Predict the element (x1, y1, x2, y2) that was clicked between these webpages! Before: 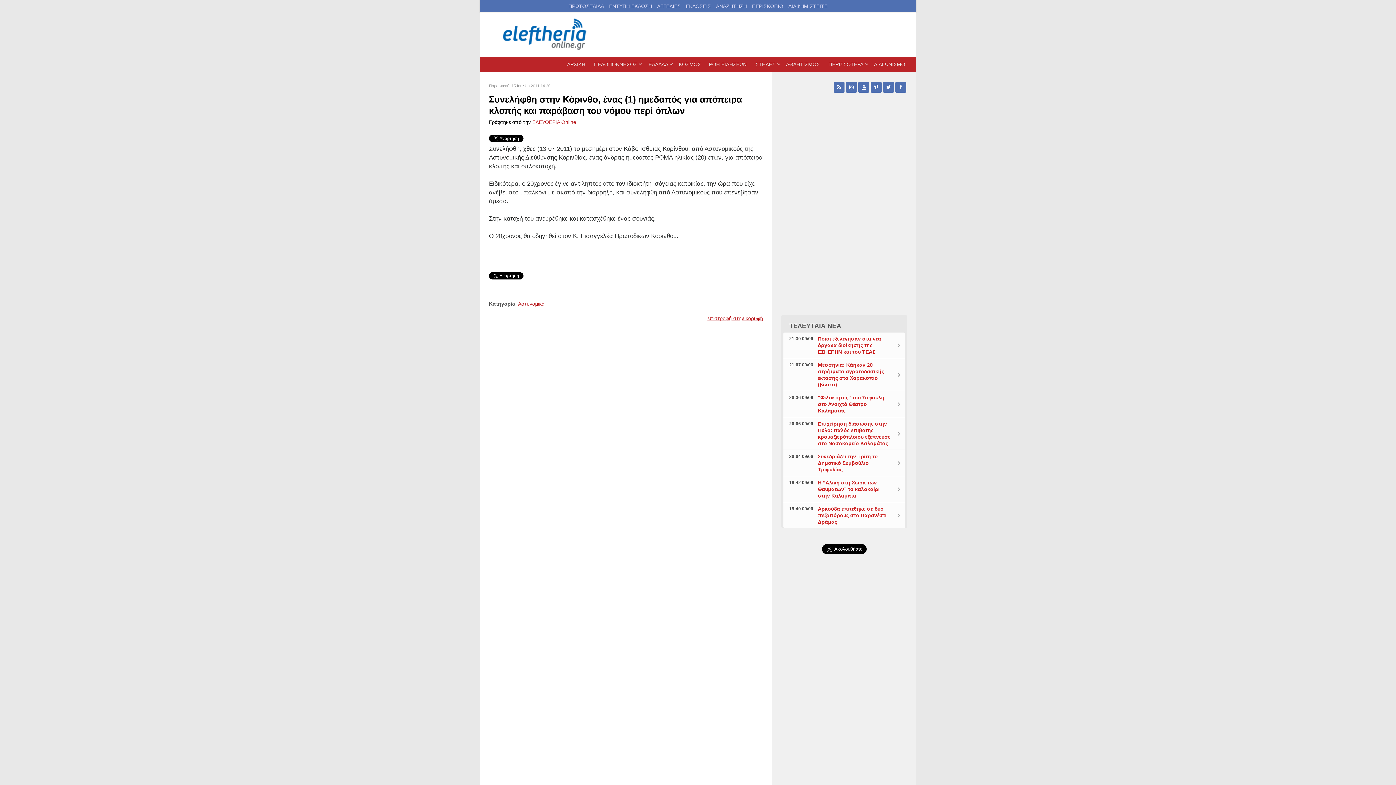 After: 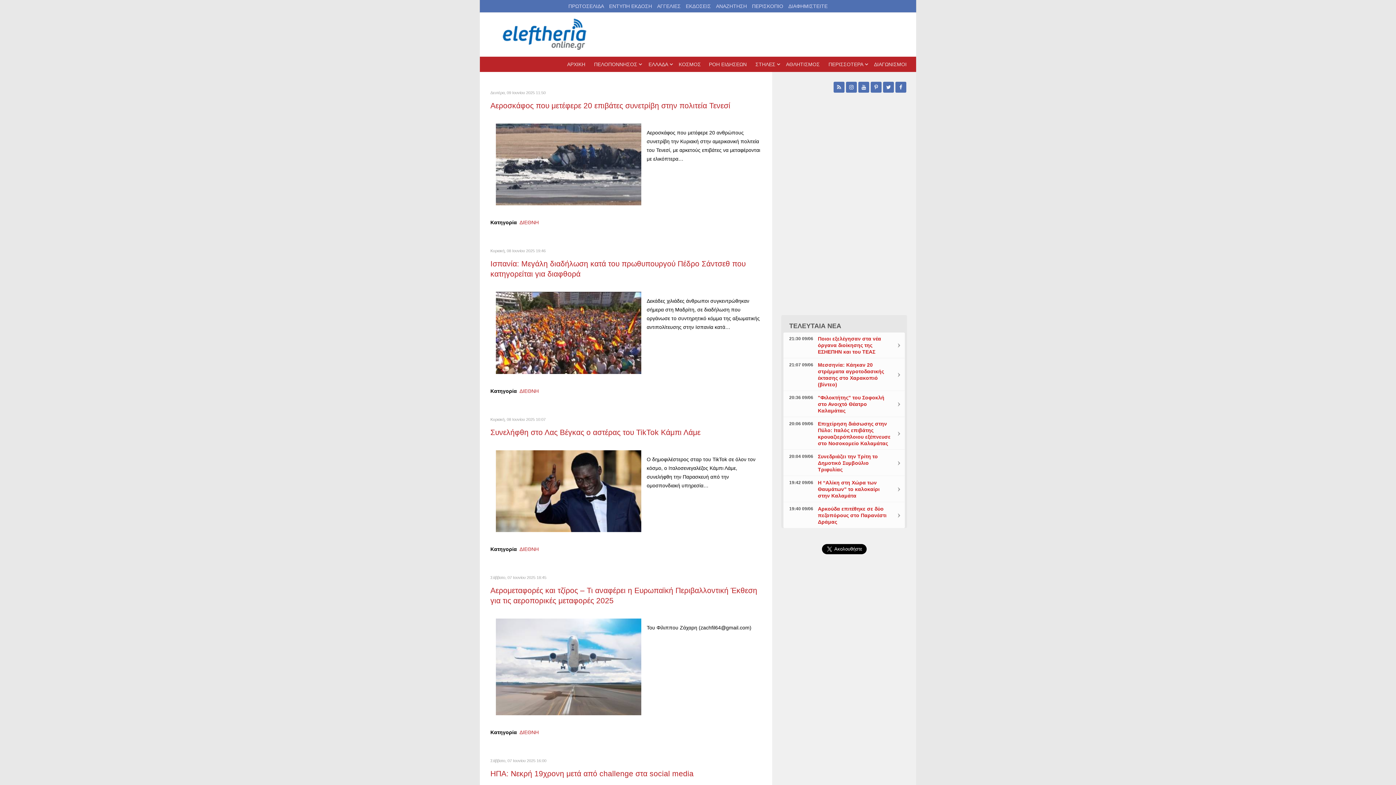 Action: label: ΚΟΣΜΟΣ bbox: (675, 57, 704, 71)